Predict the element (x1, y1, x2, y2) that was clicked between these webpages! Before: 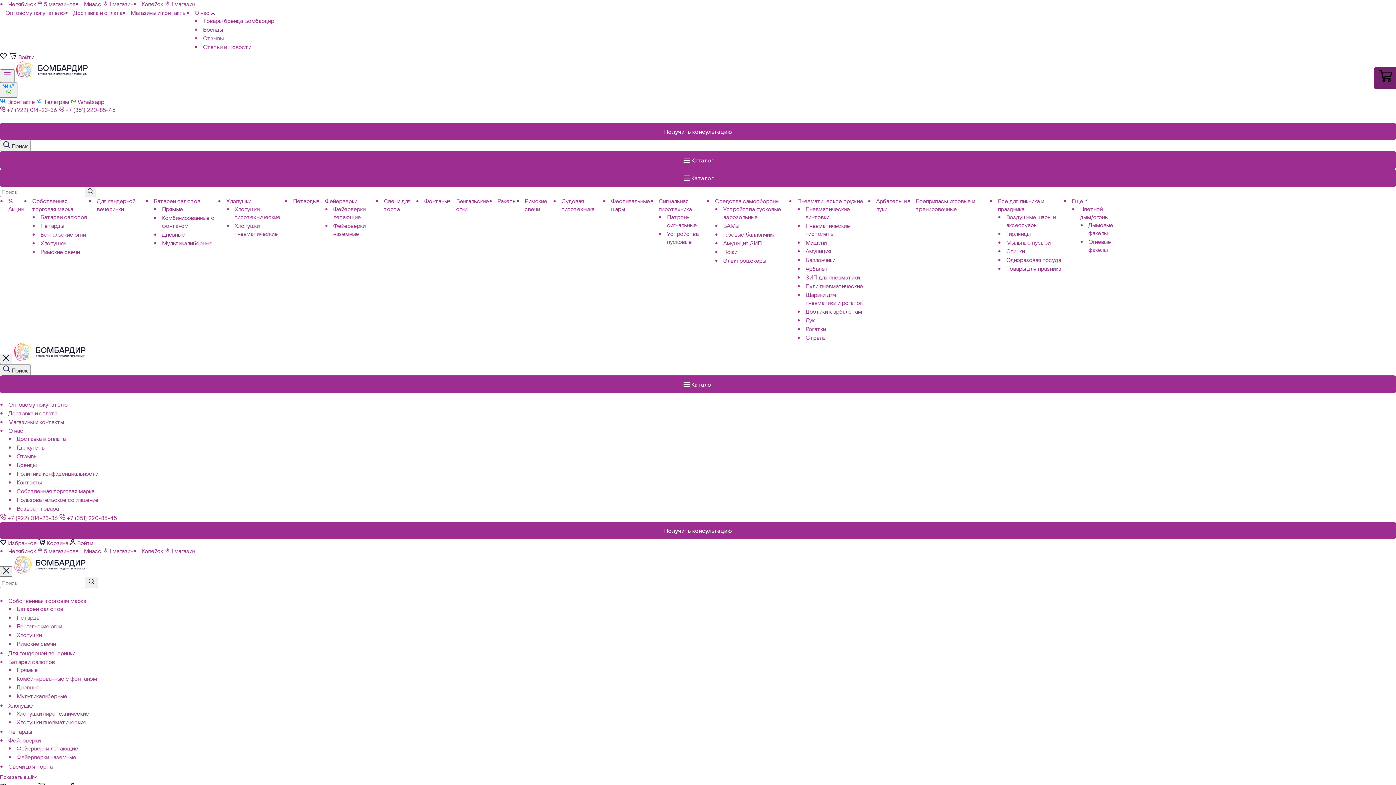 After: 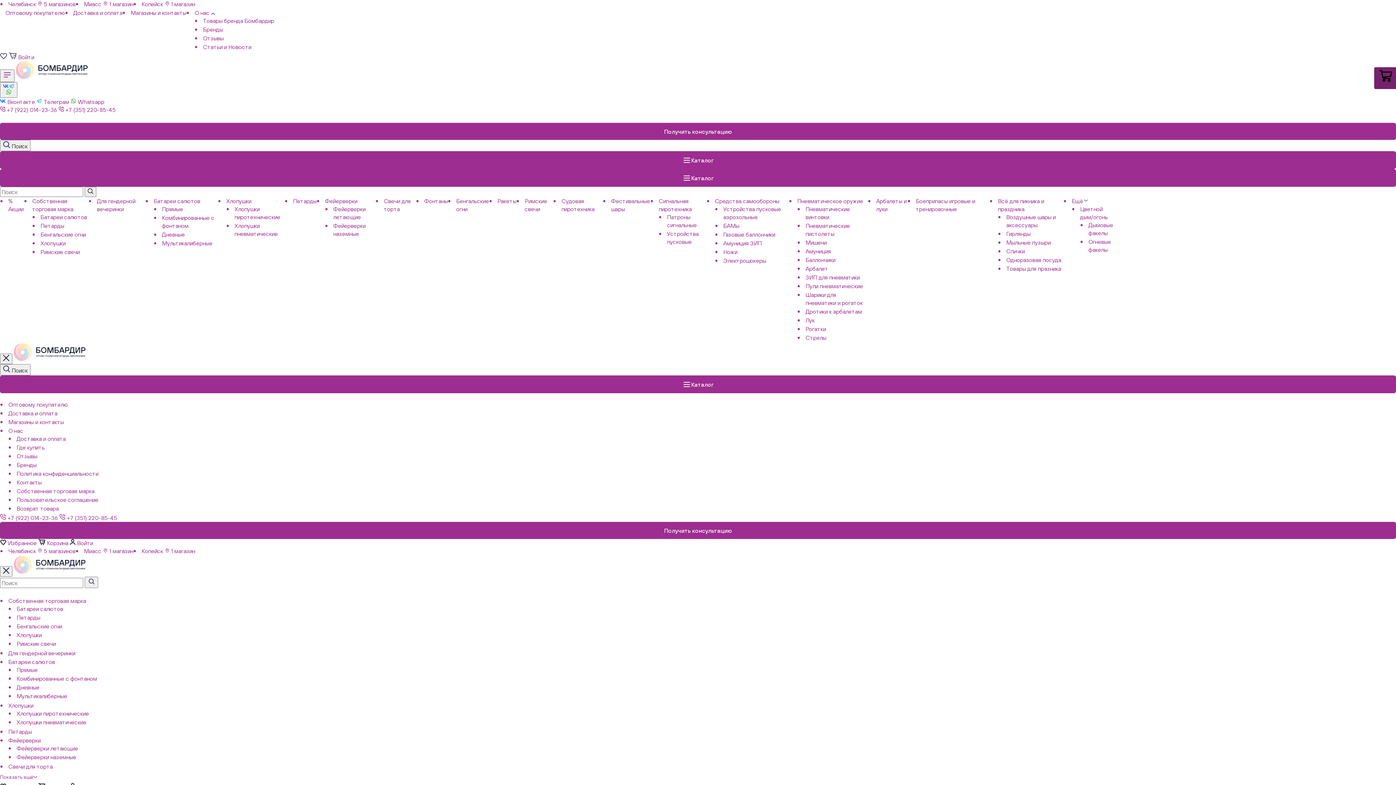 Action: label: Пользовательское соглашение bbox: (16, 496, 98, 503)